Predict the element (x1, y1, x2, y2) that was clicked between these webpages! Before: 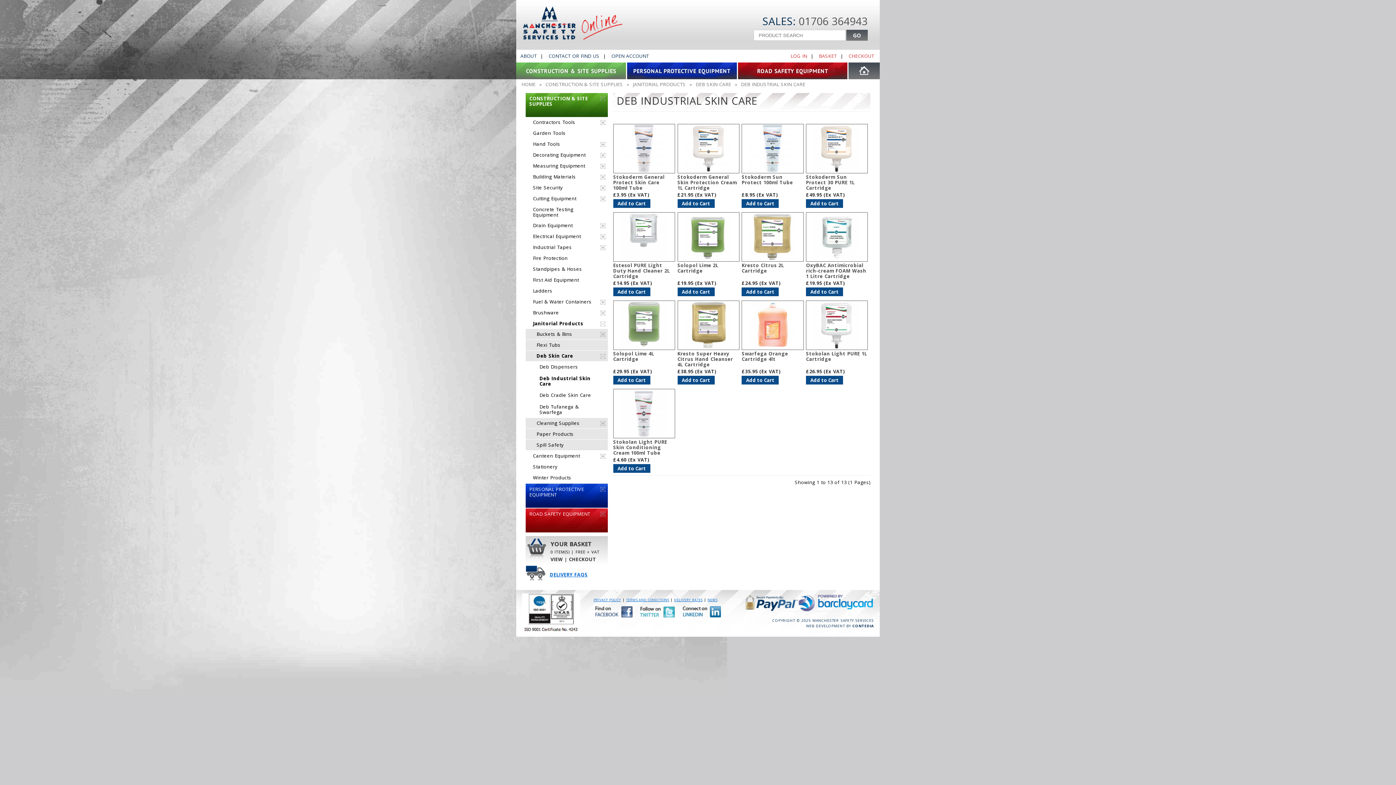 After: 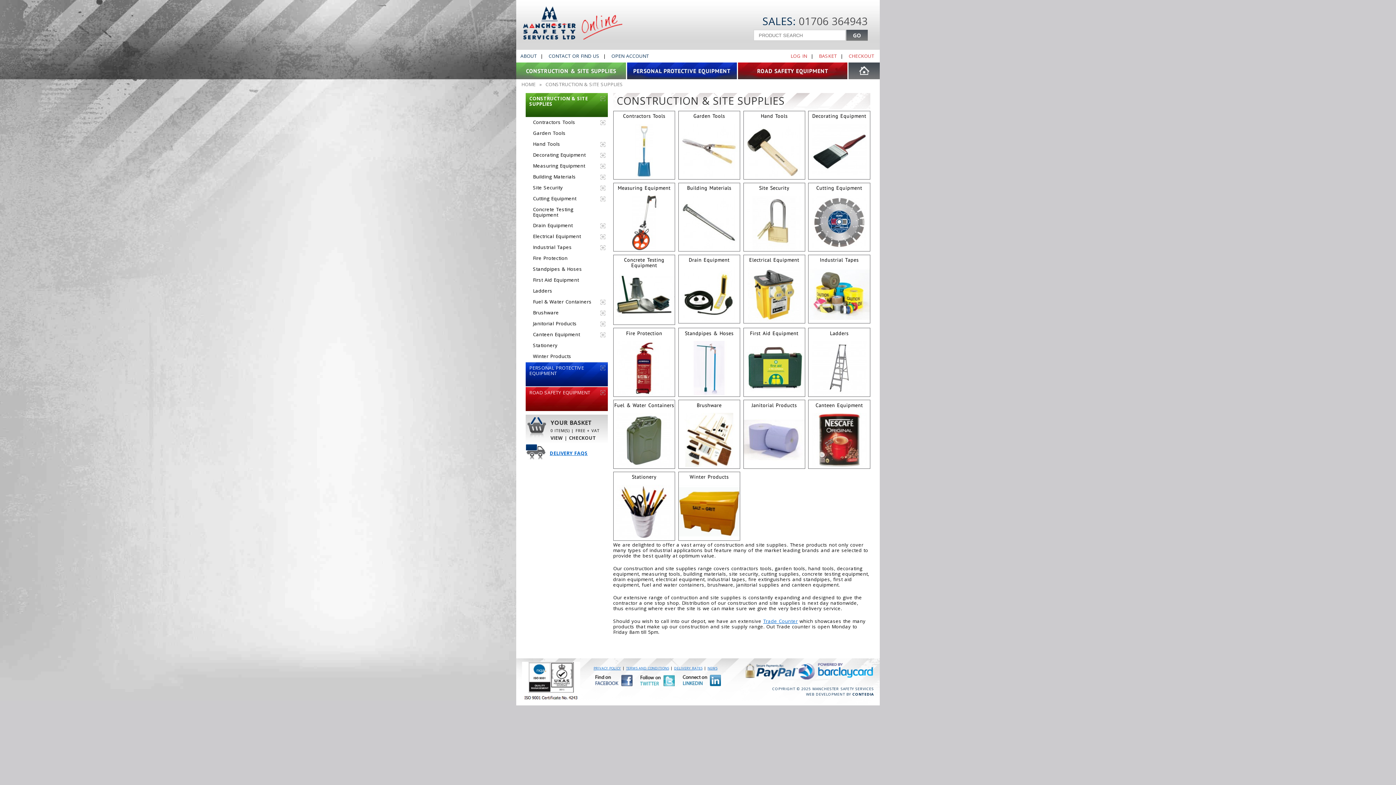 Action: bbox: (545, 79, 623, 89) label: CONSTRUCTION & SITE SUPPLIES